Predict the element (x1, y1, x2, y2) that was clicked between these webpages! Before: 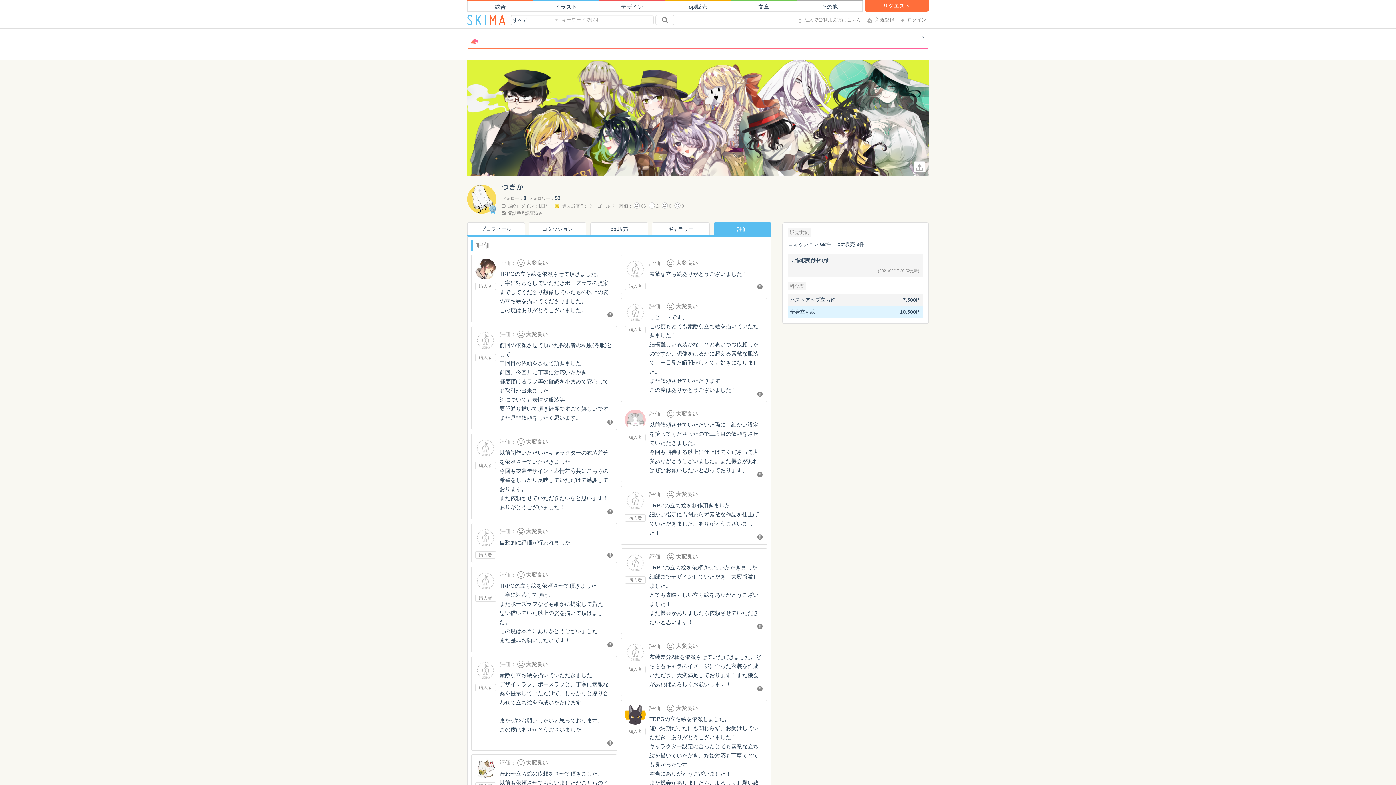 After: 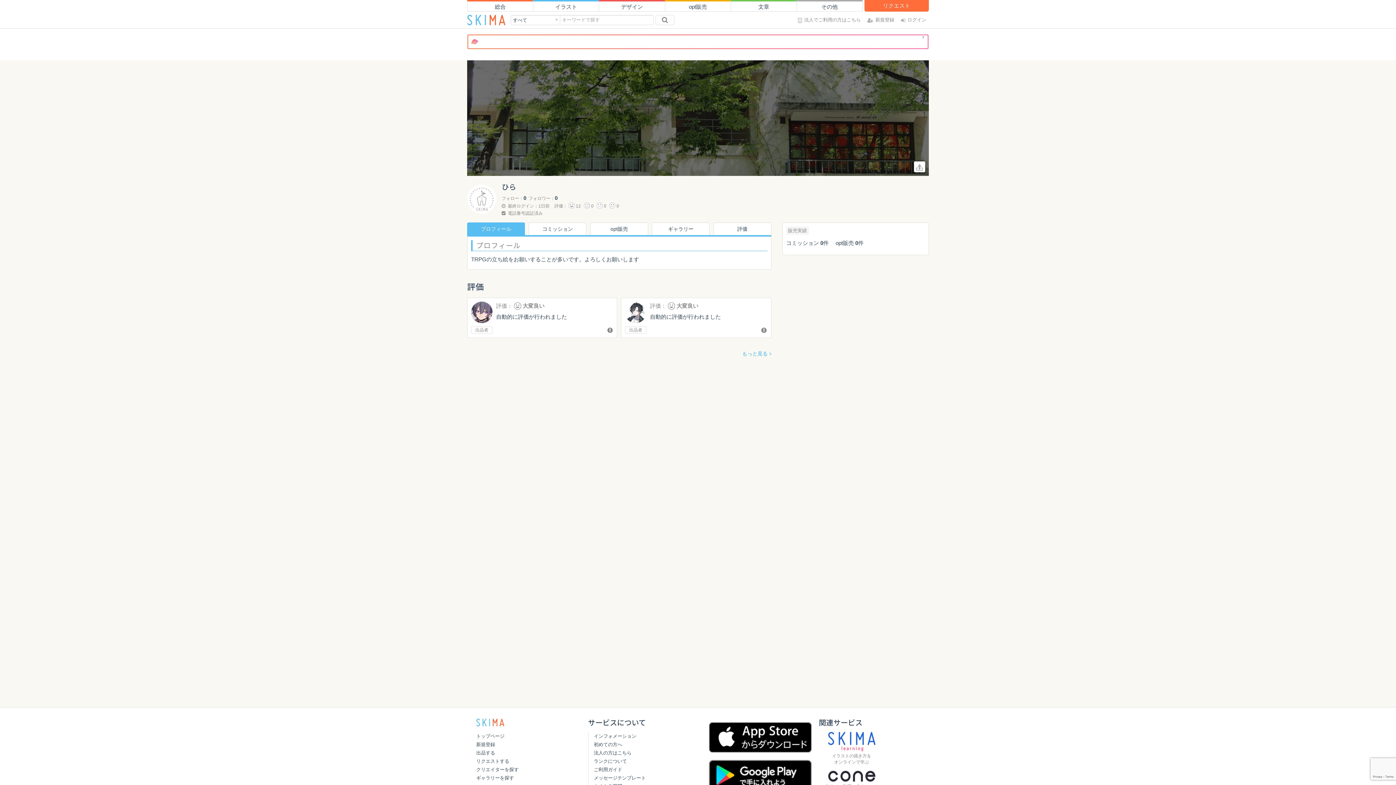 Action: bbox: (625, 490, 645, 512)